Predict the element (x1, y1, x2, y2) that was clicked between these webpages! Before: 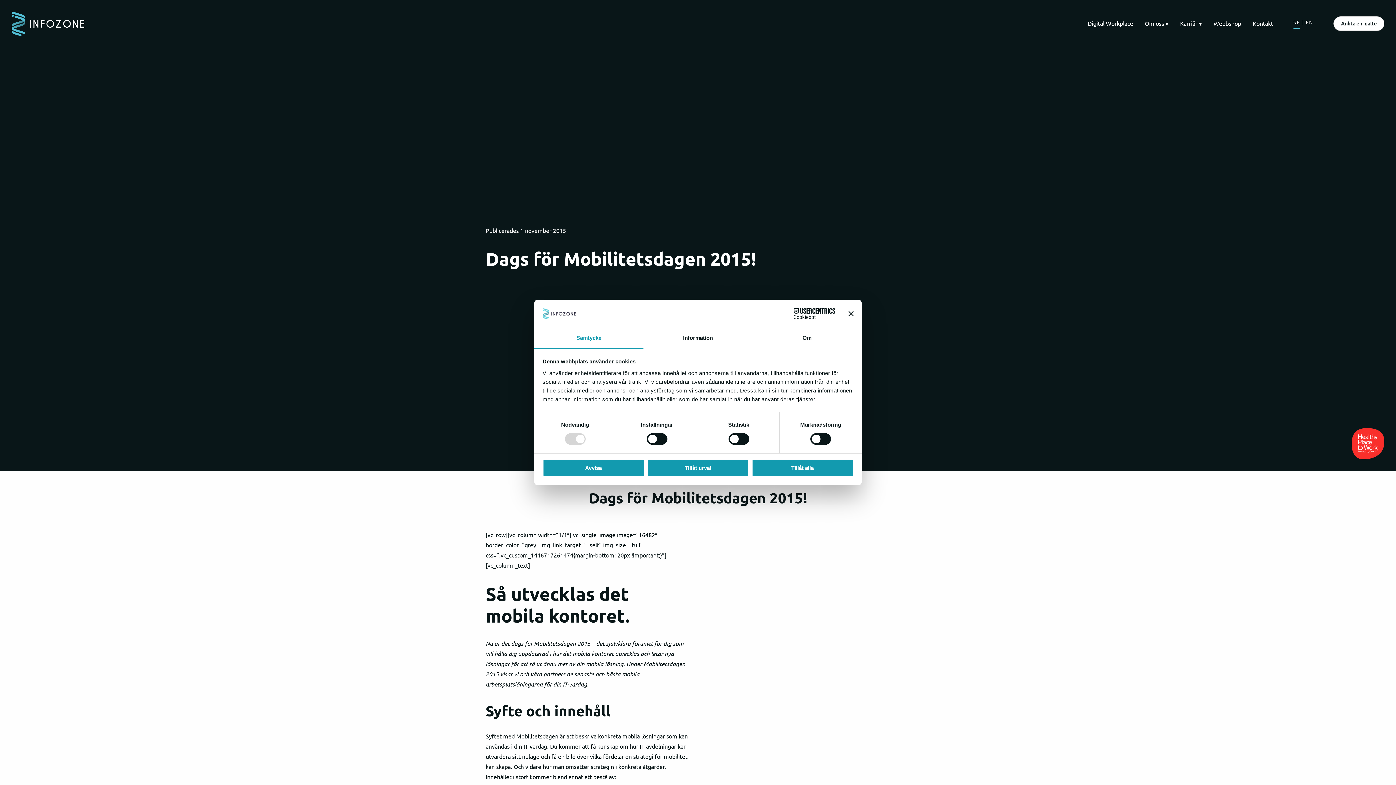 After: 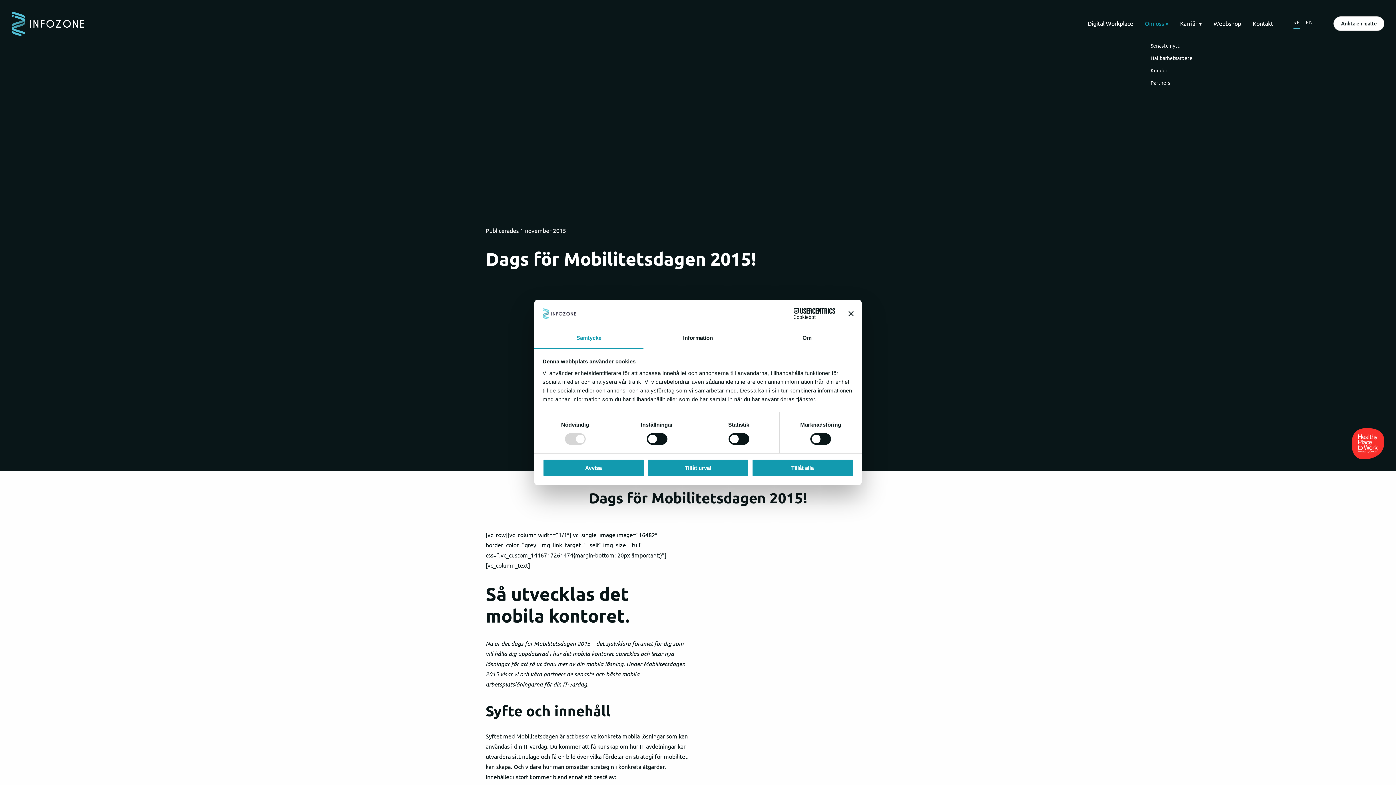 Action: bbox: (1145, 35, 1168, 42) label: Om oss